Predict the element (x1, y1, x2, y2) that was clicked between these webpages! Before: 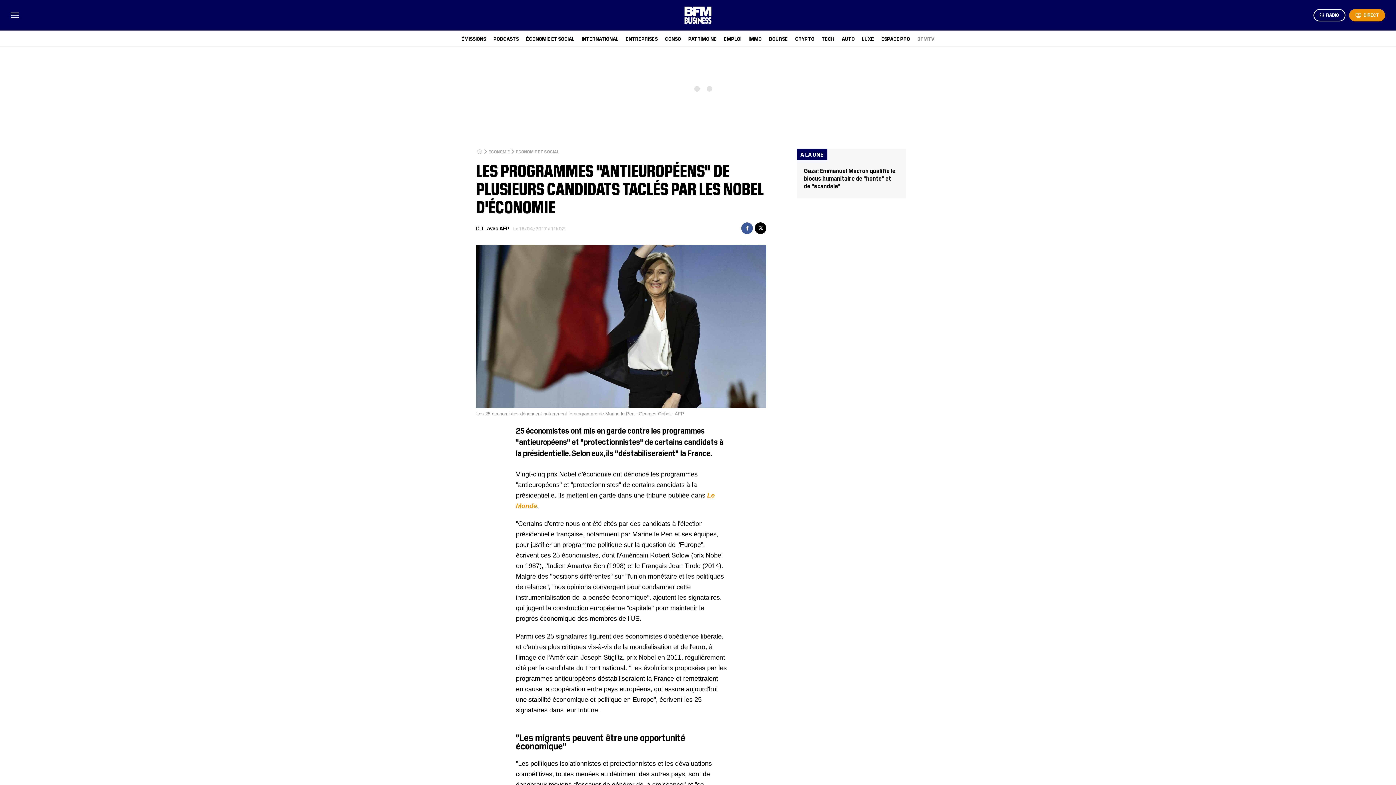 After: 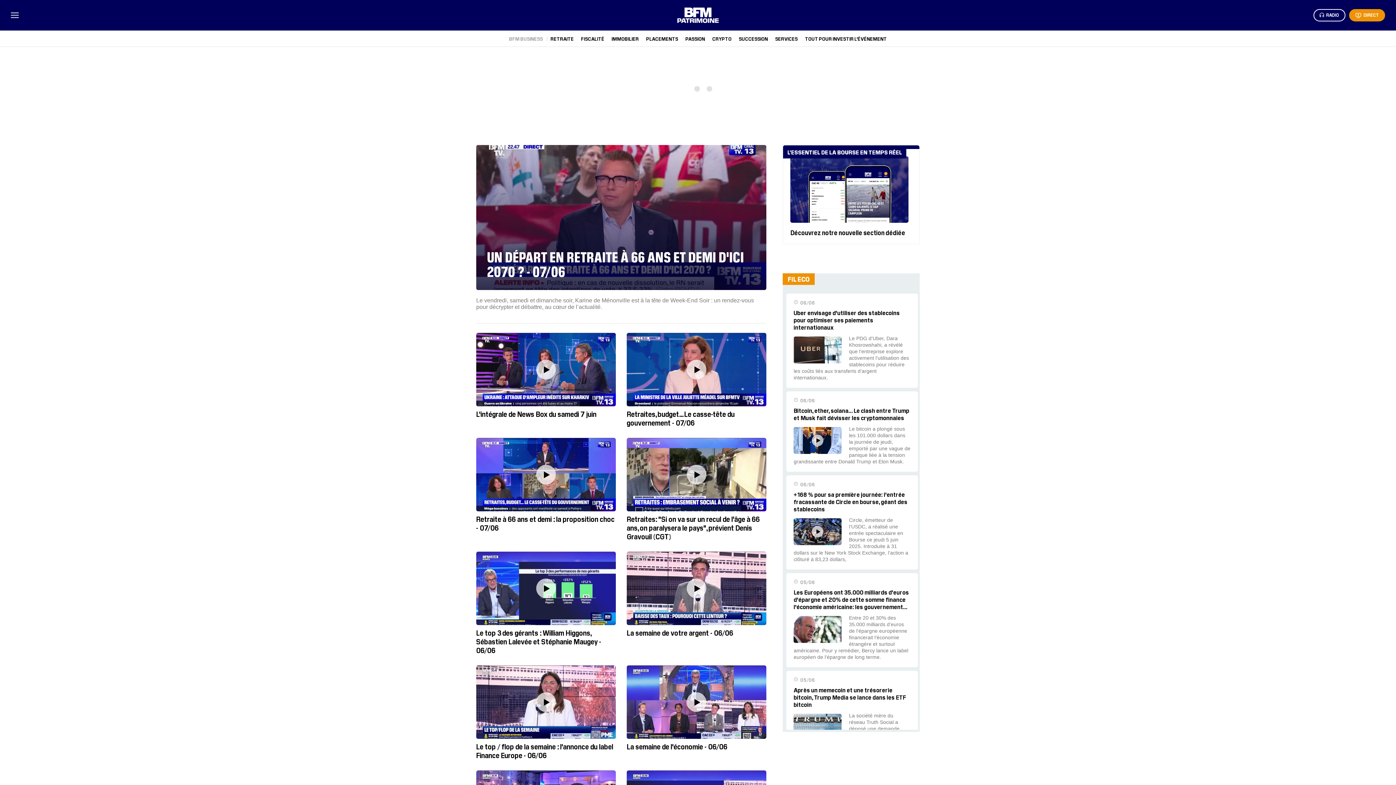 Action: bbox: (688, 35, 716, 41) label: PATRIMOINE